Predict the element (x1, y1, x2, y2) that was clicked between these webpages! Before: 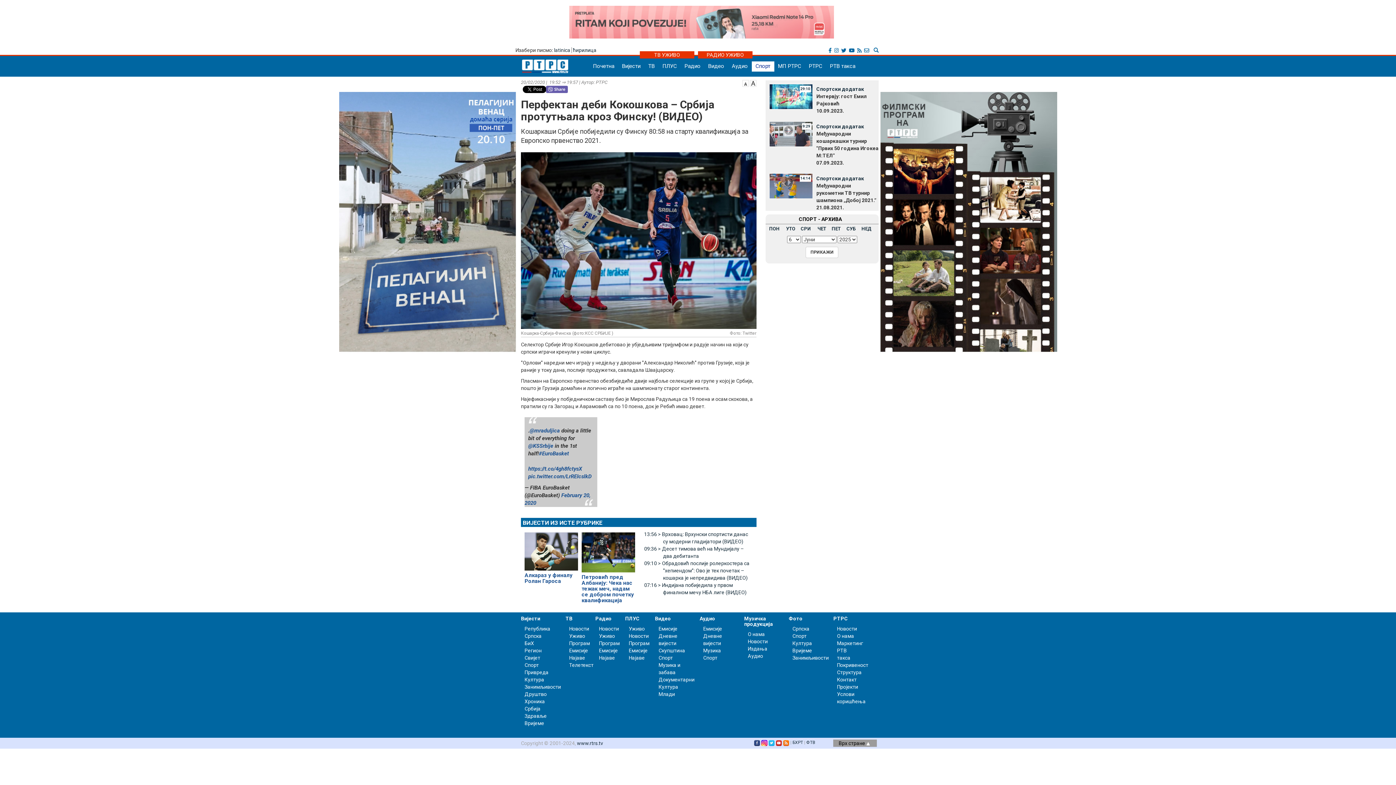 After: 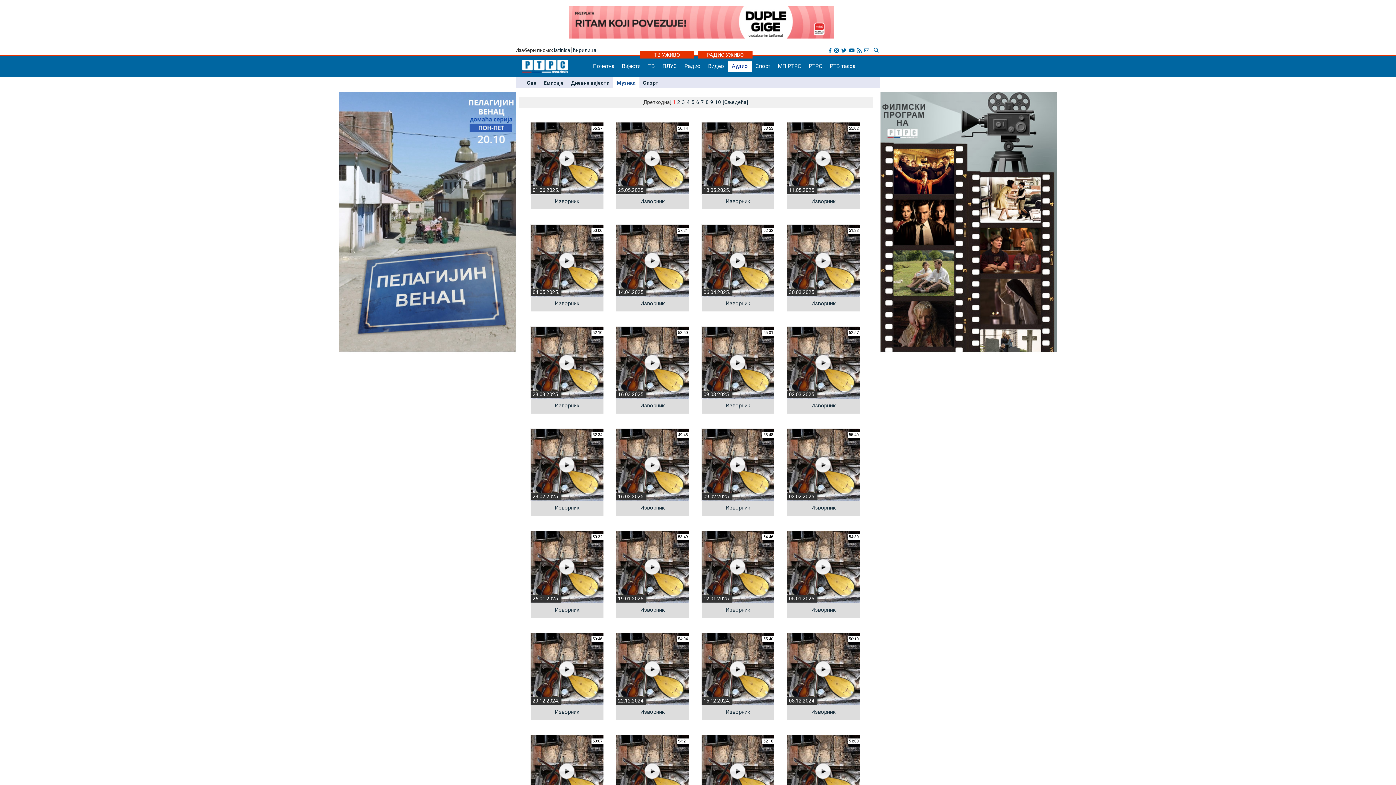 Action: bbox: (703, 648, 721, 653) label: Музика